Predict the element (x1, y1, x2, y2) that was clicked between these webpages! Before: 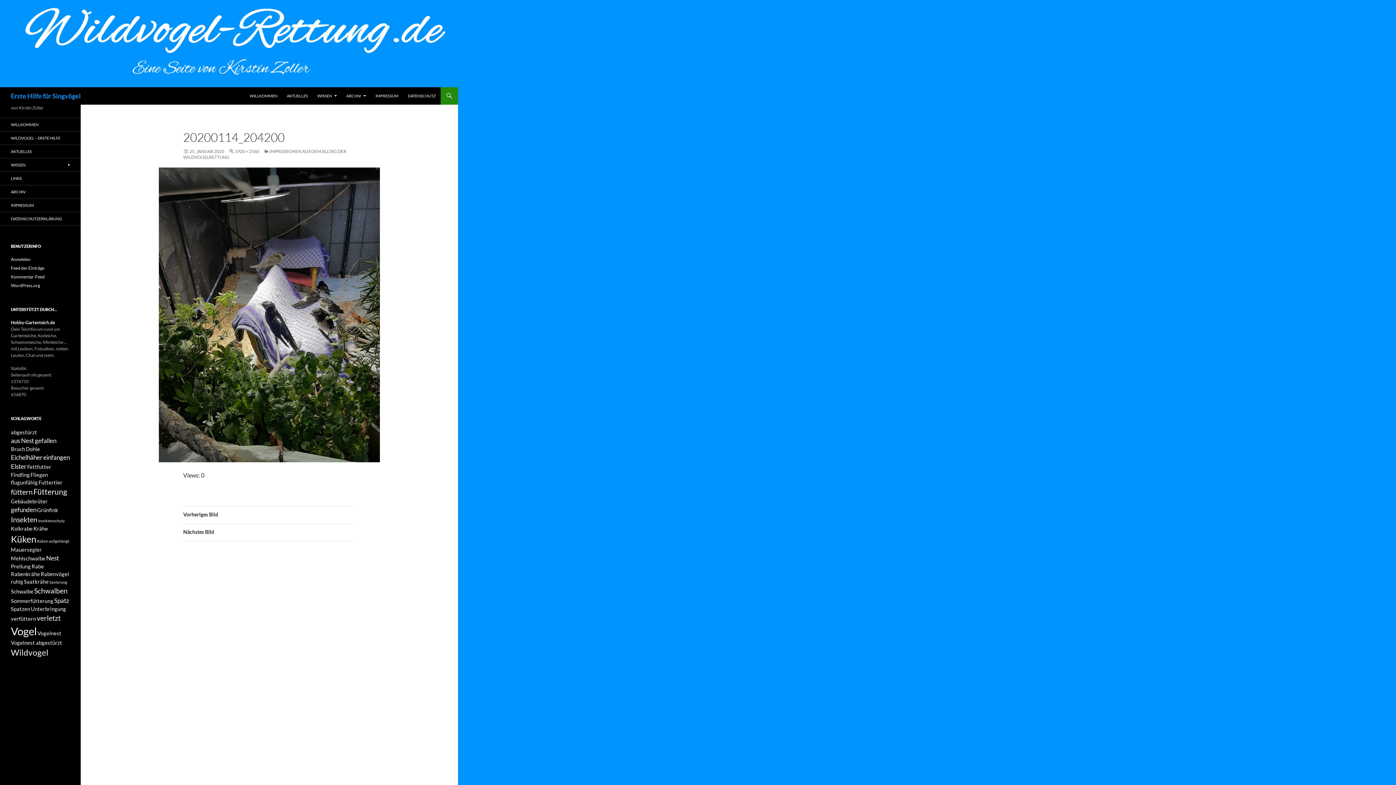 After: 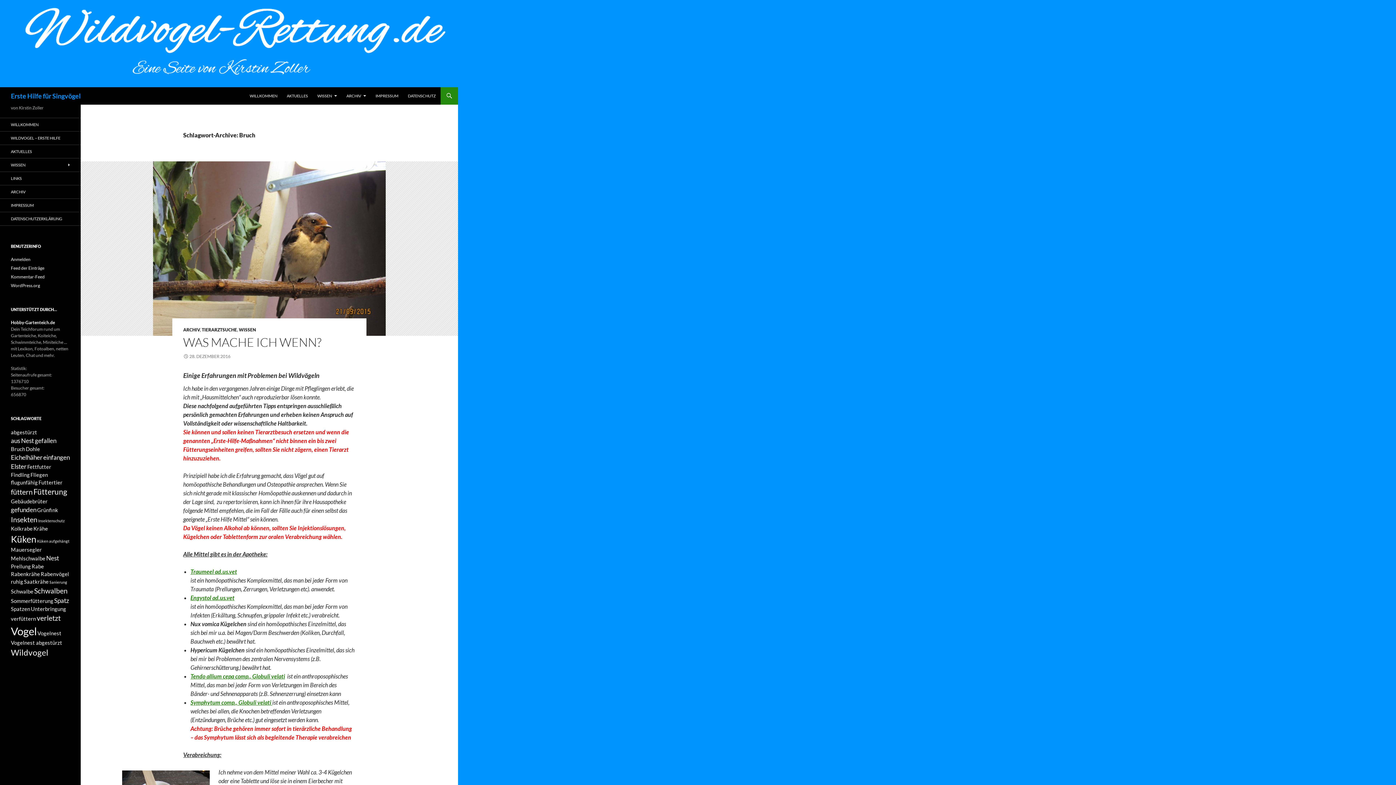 Action: label: Bruch (2 Einträge) bbox: (10, 446, 25, 452)